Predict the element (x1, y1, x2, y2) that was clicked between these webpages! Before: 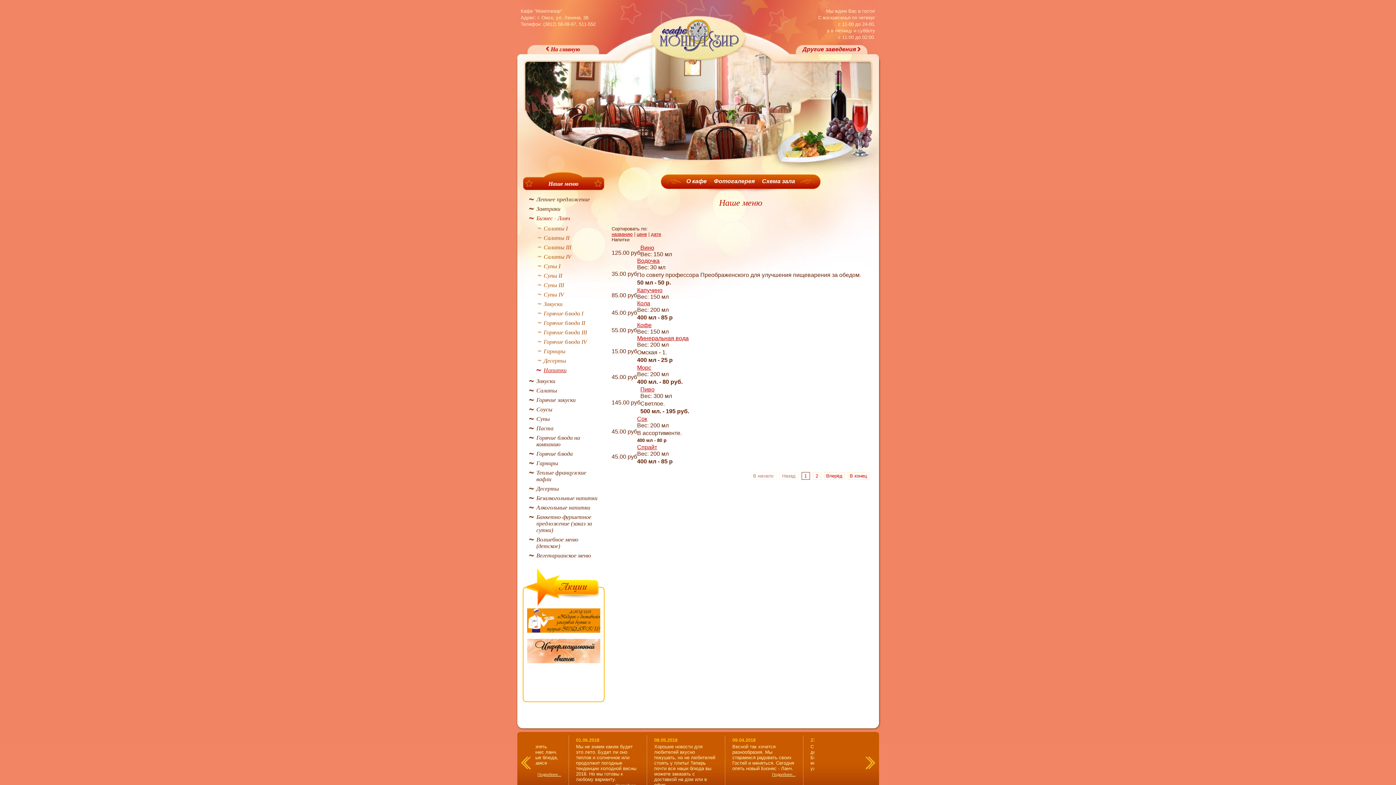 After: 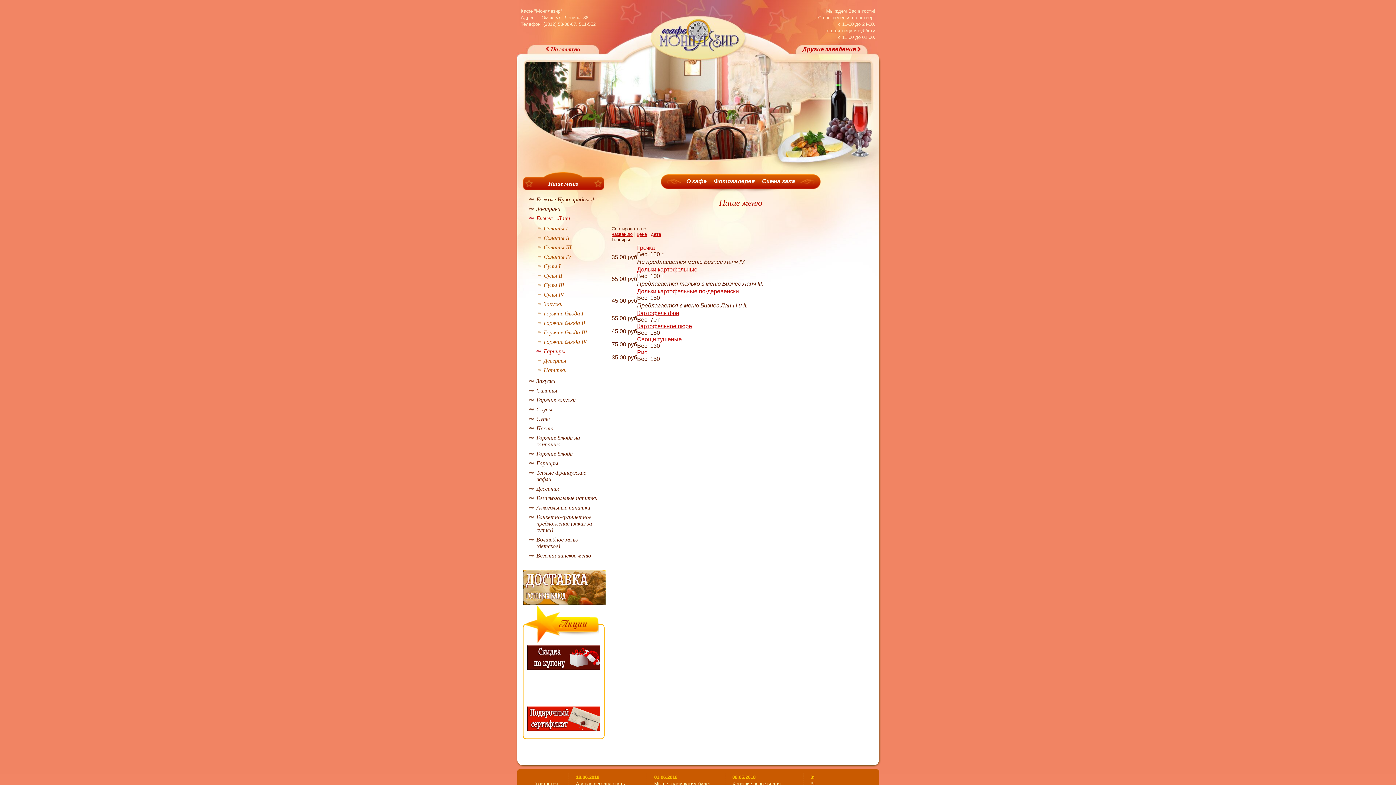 Action: bbox: (543, 348, 600, 354) label: Гарниры